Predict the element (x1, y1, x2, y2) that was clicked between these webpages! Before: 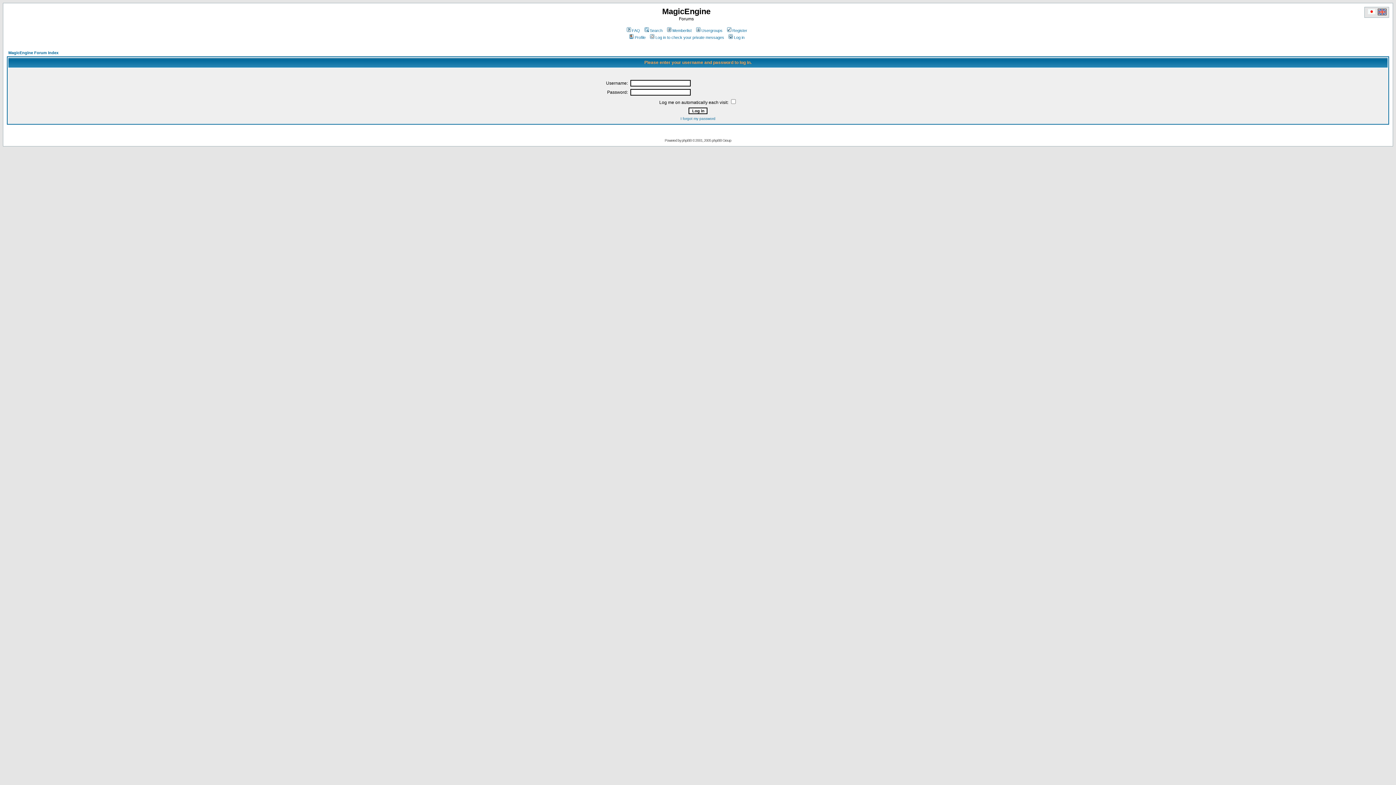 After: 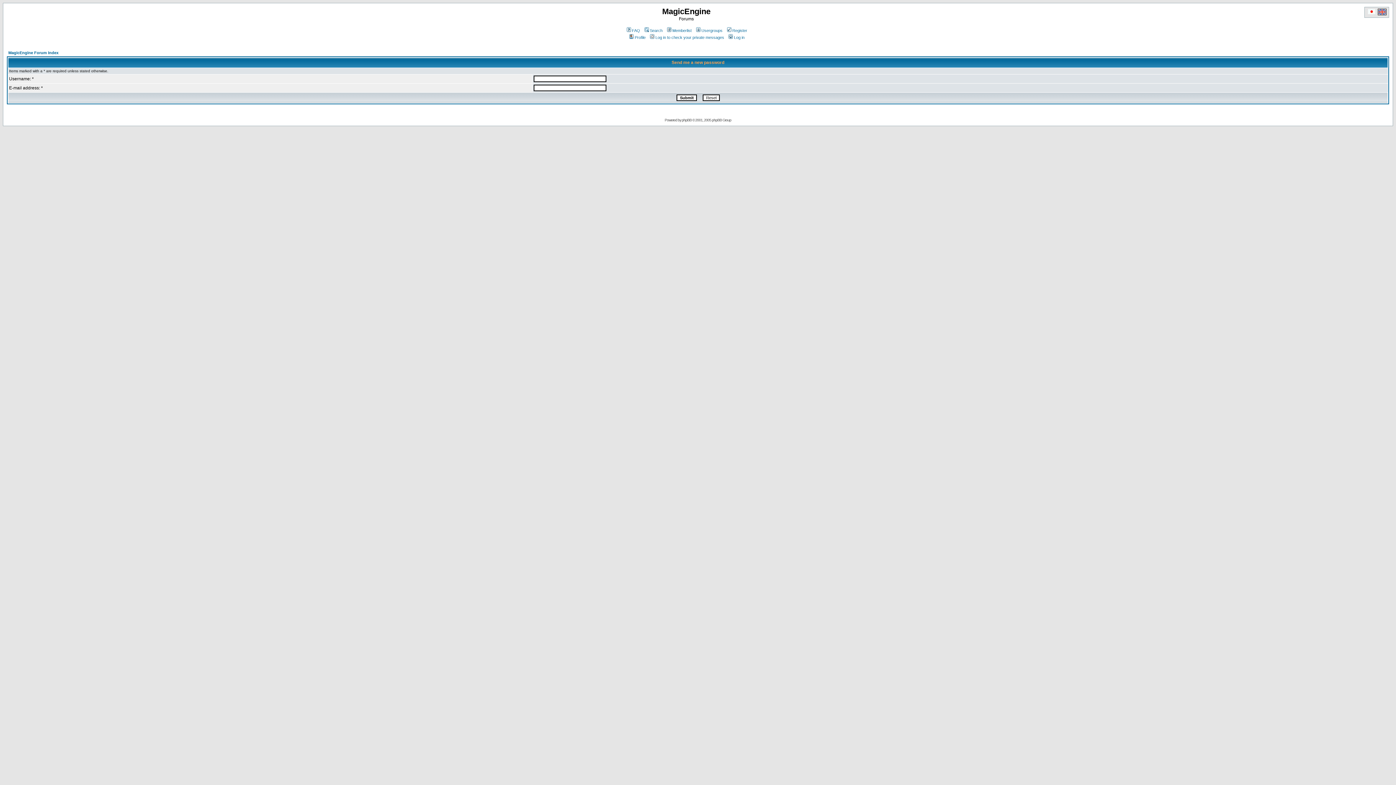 Action: label: I forgot my password bbox: (680, 116, 715, 120)